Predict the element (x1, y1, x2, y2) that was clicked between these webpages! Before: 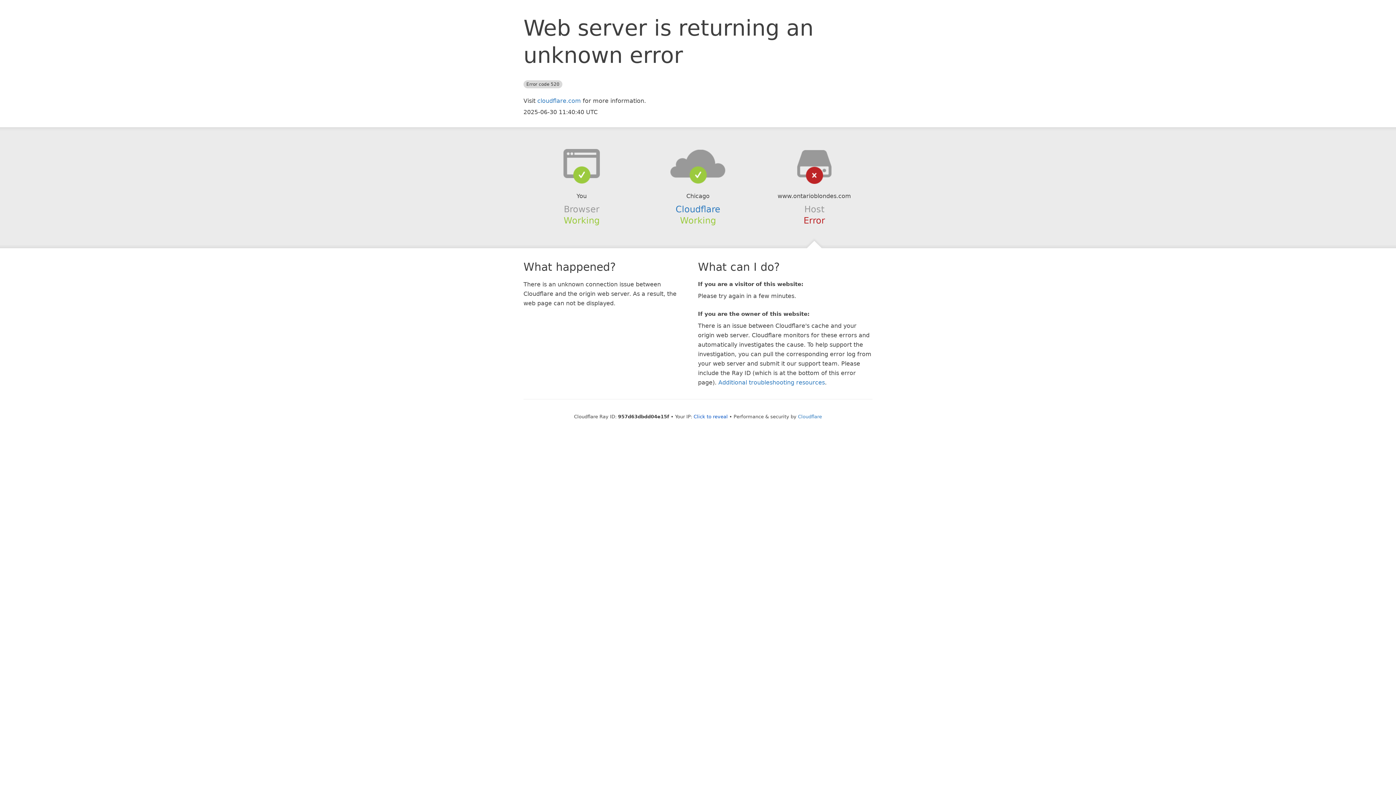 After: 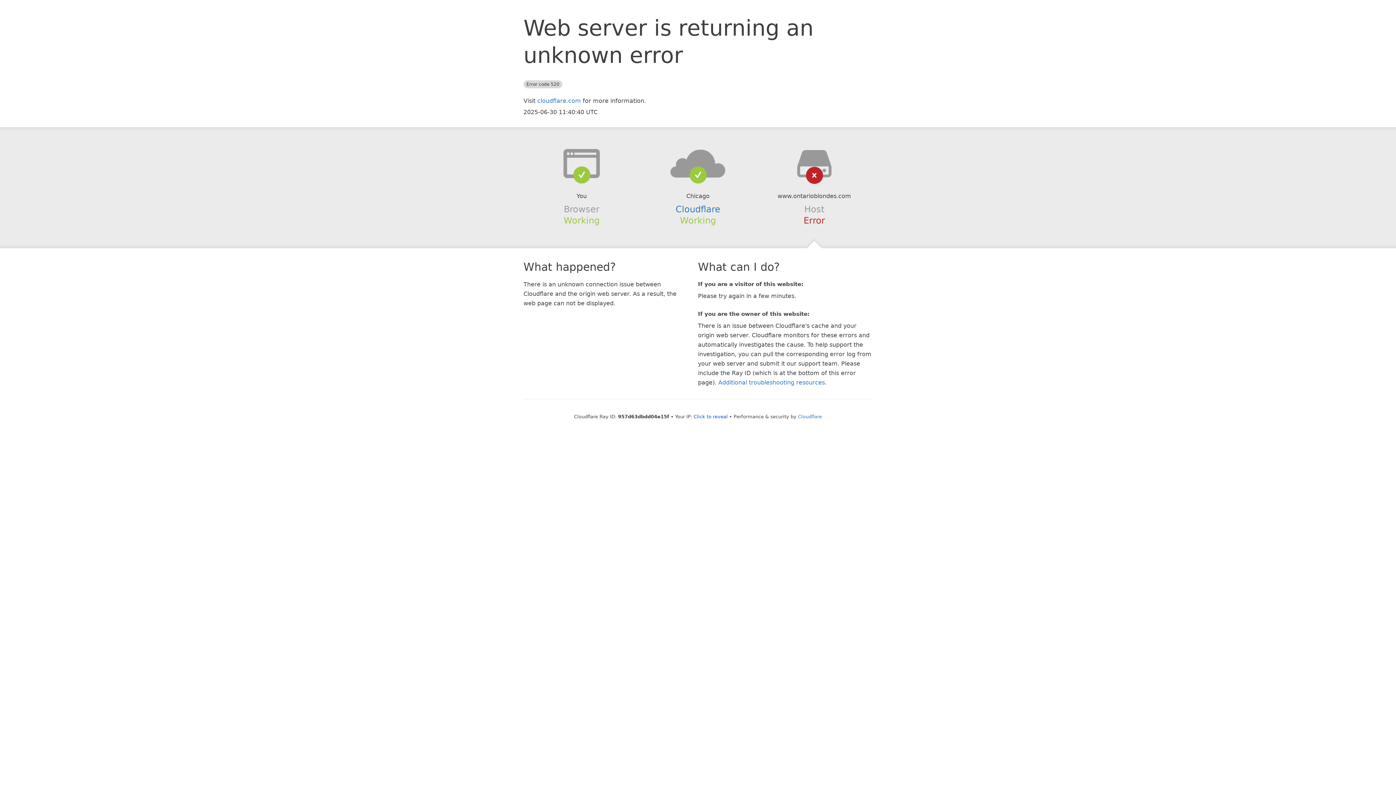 Action: bbox: (639, 148, 756, 178)